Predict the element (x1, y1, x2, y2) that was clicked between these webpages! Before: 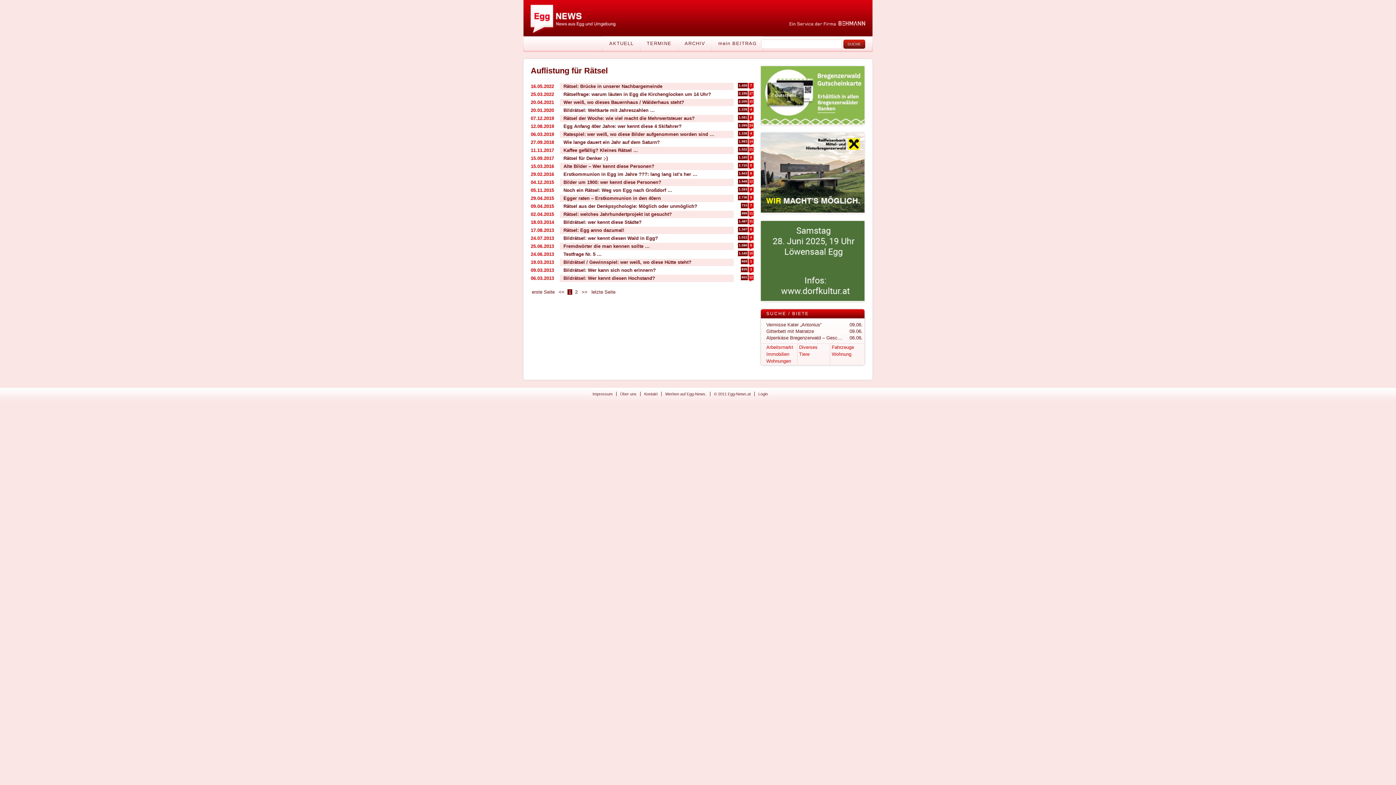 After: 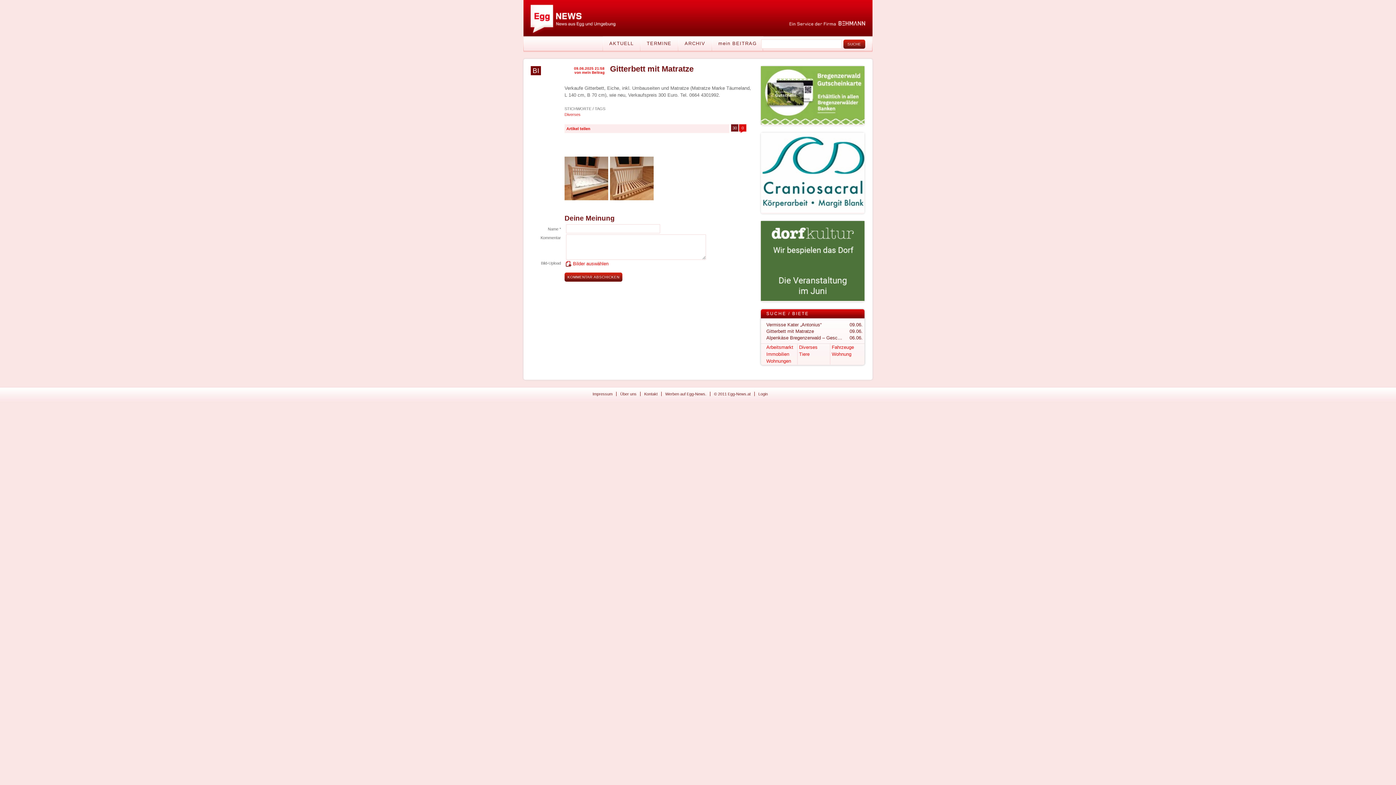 Action: bbox: (766, 329, 814, 335) label: Gitterbett mit Matratze
09.06.